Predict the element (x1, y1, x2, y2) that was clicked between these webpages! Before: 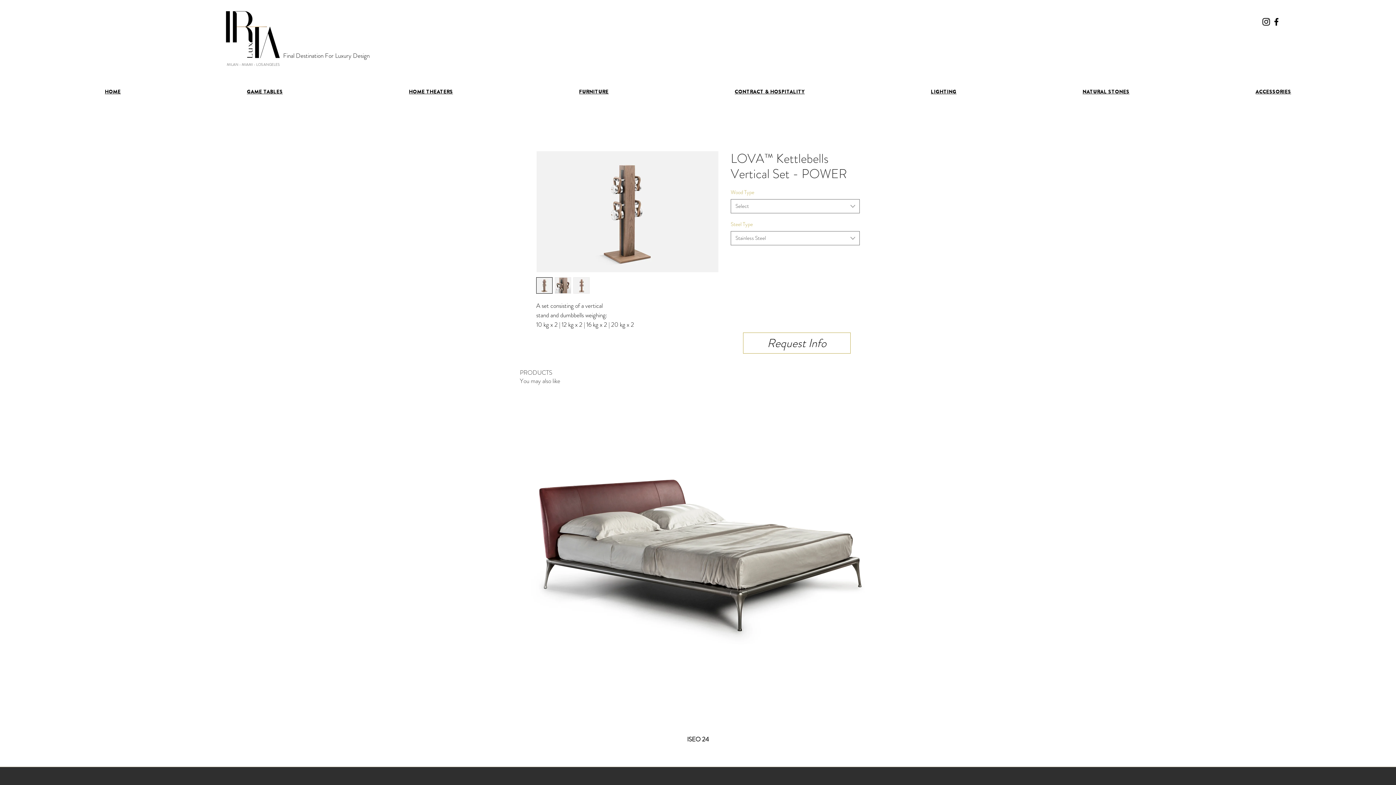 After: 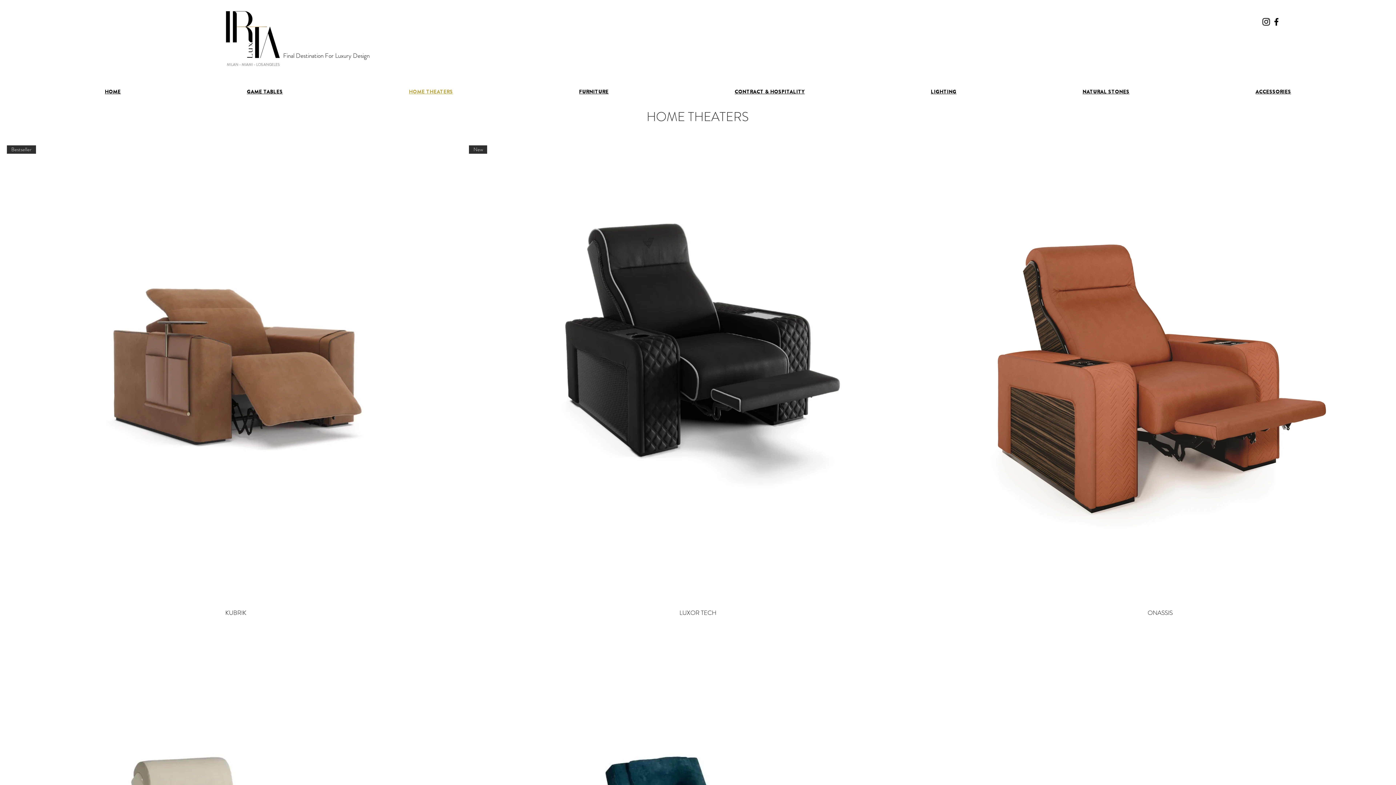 Action: bbox: (348, 84, 513, 98) label: HOME THEATERS